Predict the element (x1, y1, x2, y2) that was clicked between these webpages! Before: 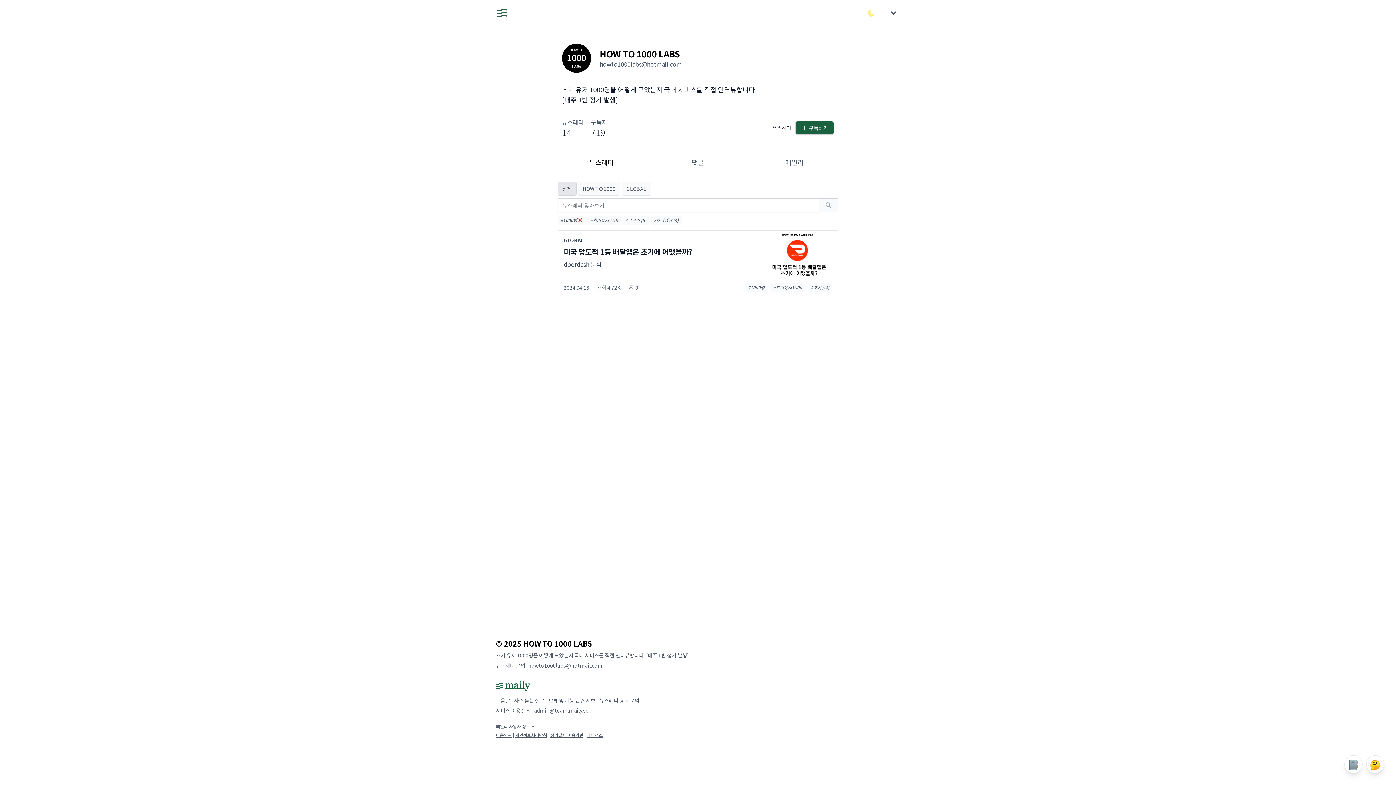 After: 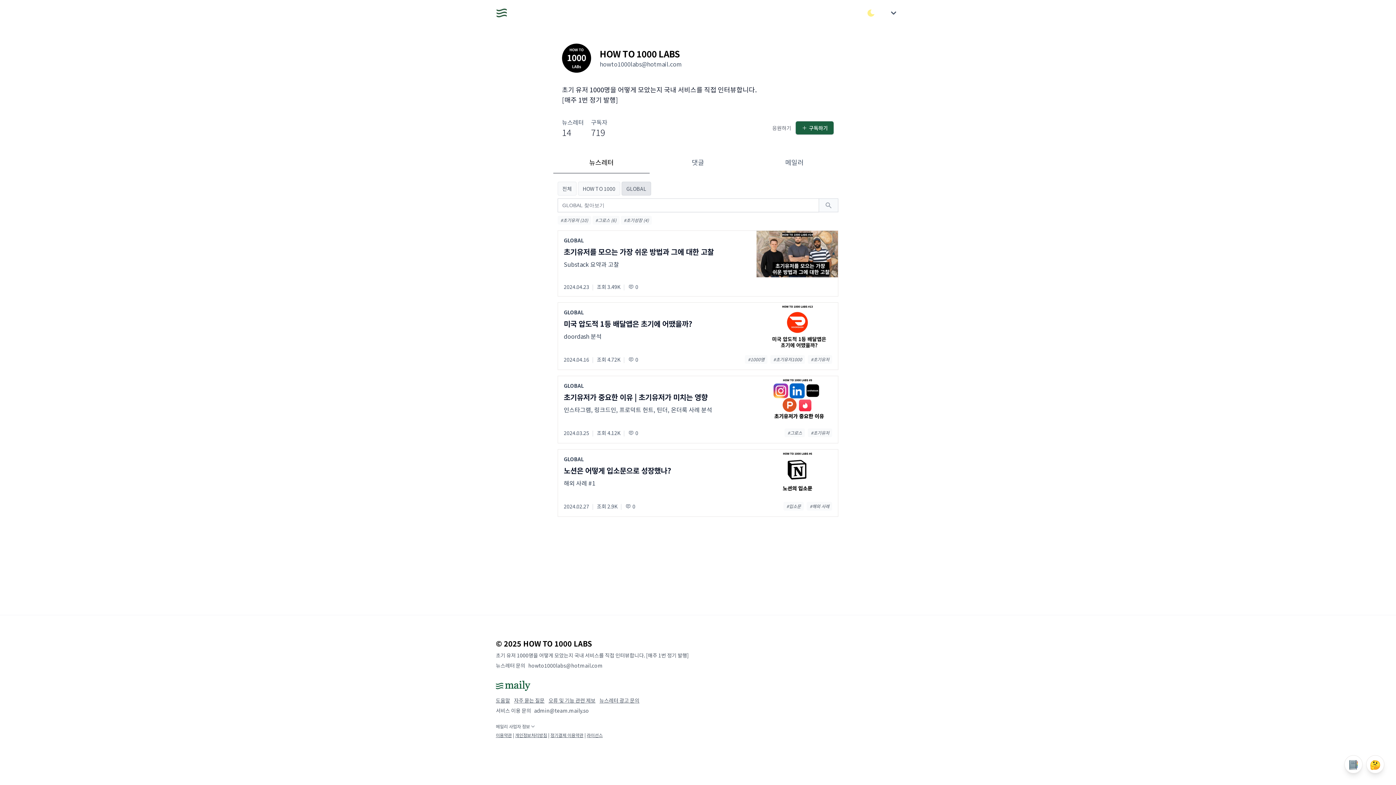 Action: label: GLOBAL bbox: (621, 181, 651, 195)